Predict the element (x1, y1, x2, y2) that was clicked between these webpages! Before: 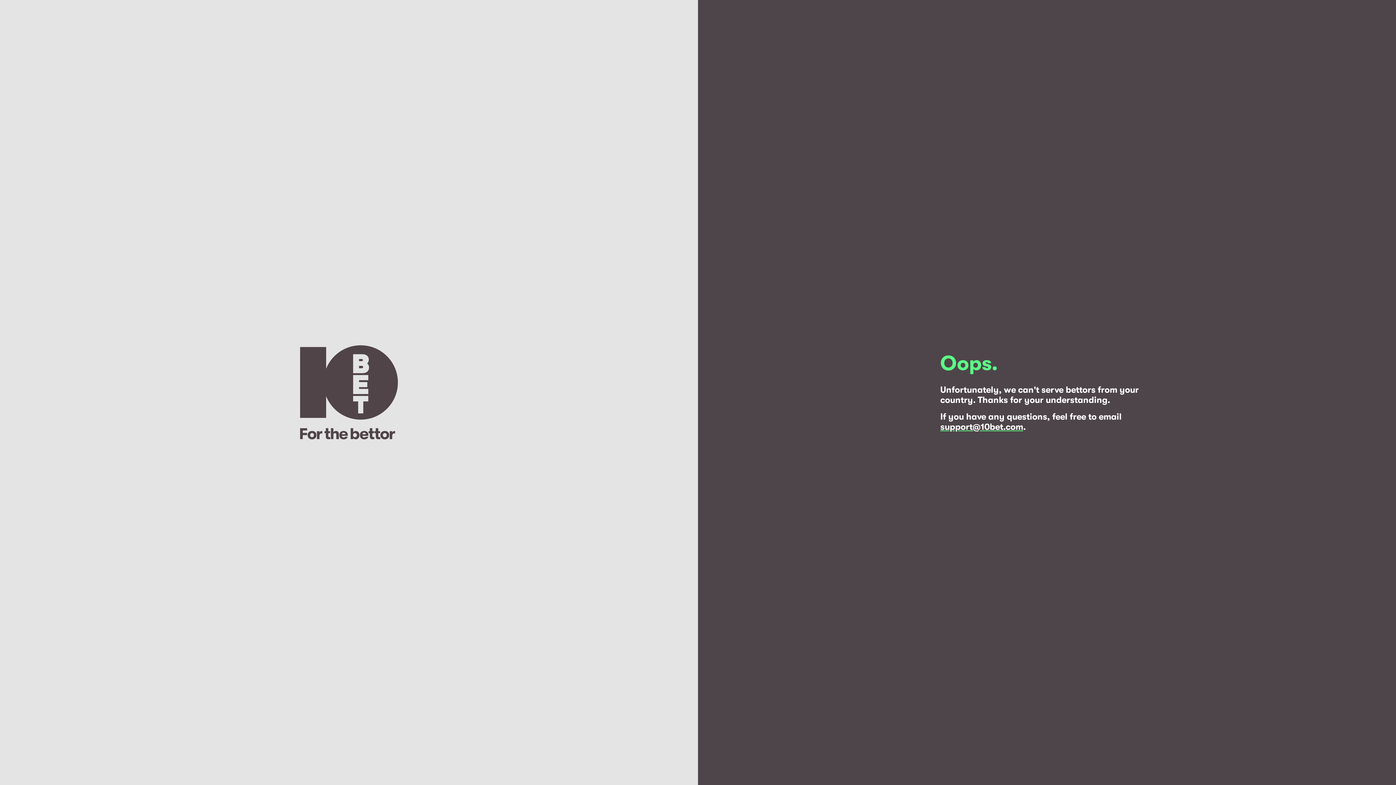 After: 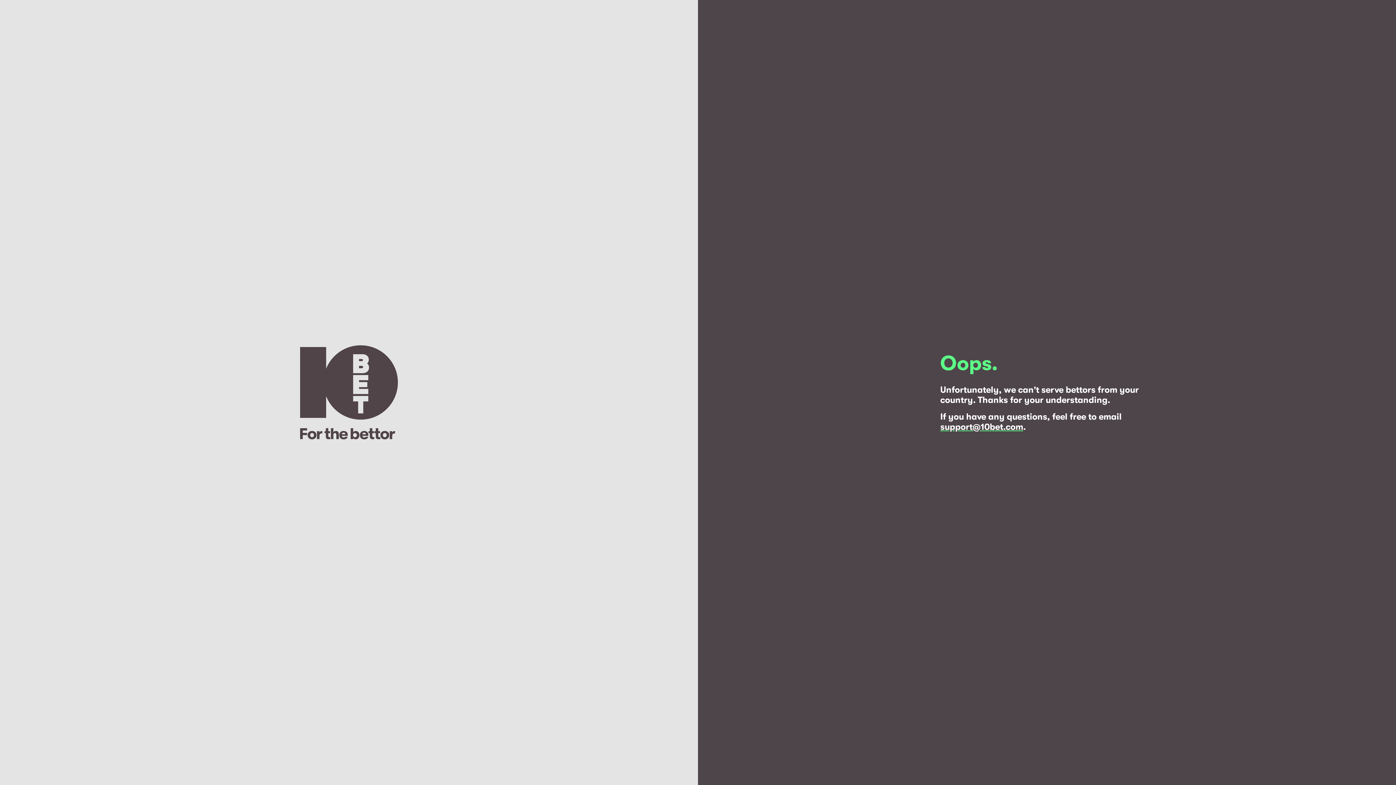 Action: bbox: (940, 422, 1023, 432) label: support@10bet.com